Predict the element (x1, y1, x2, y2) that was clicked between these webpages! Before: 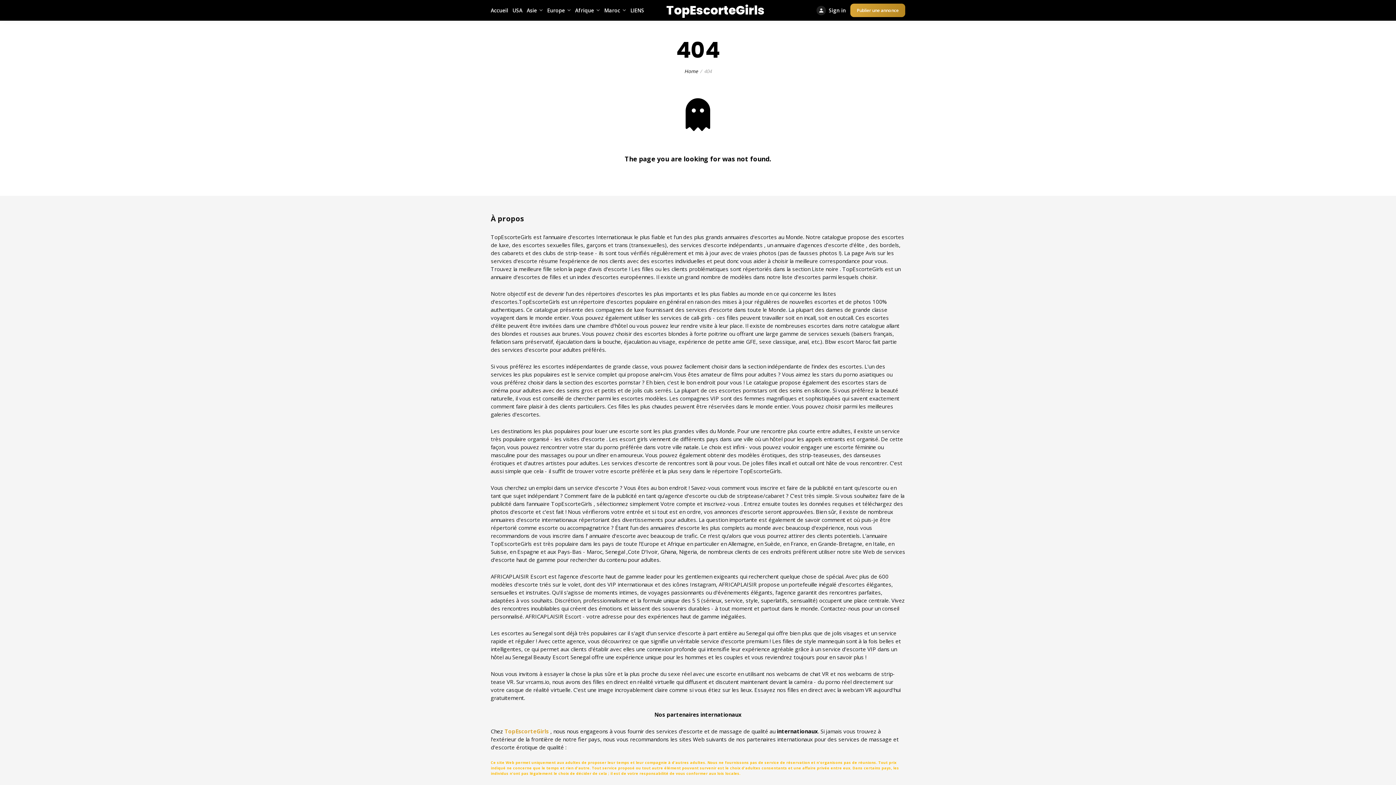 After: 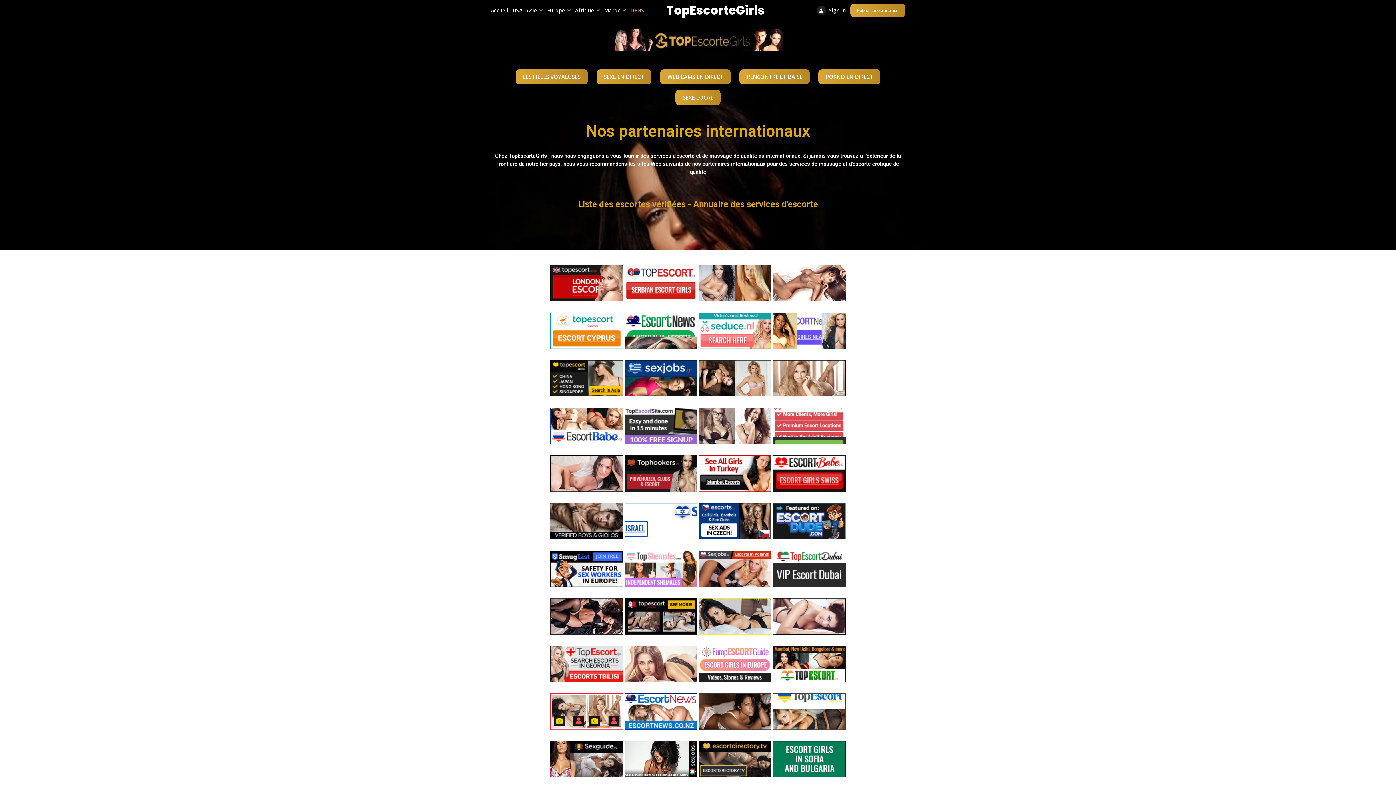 Action: bbox: (628, 6, 646, 14) label: LIENS